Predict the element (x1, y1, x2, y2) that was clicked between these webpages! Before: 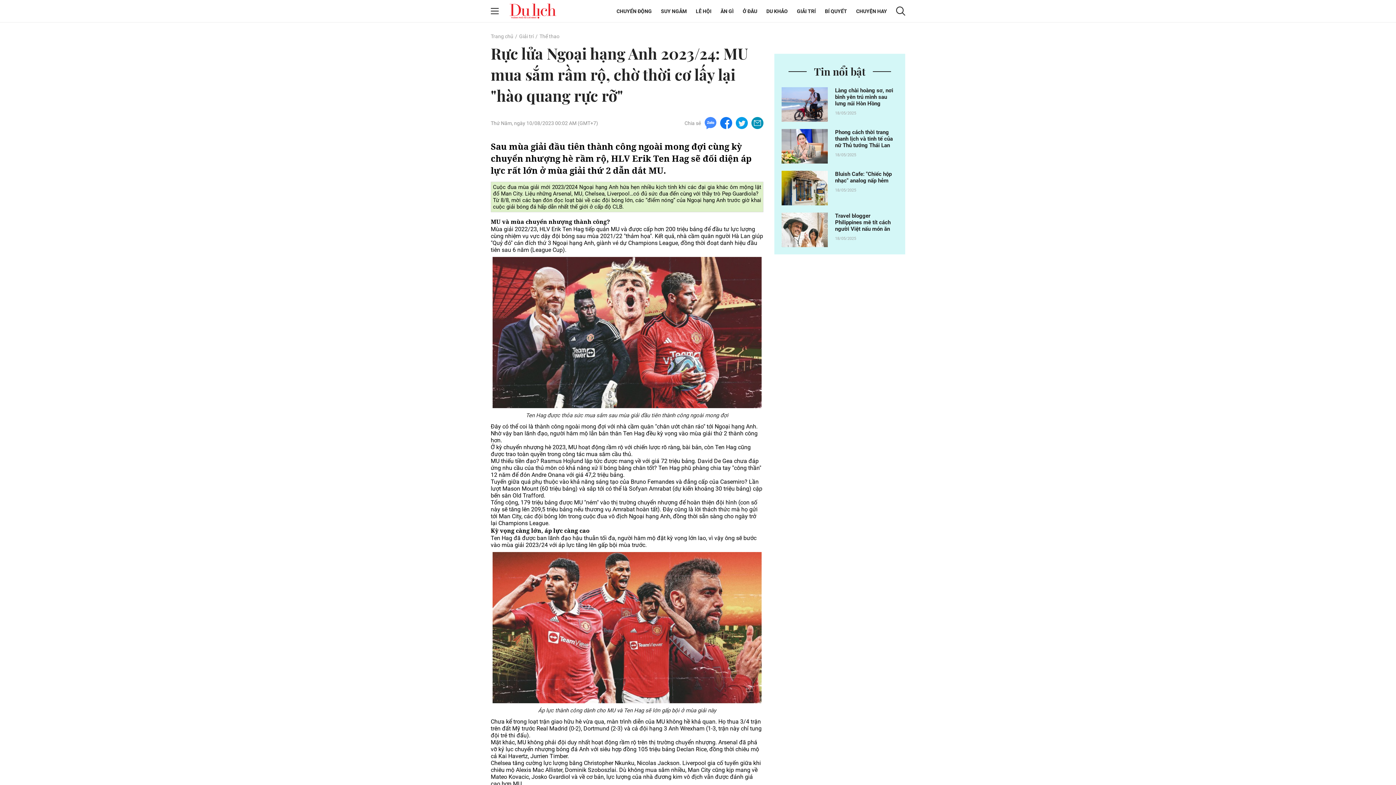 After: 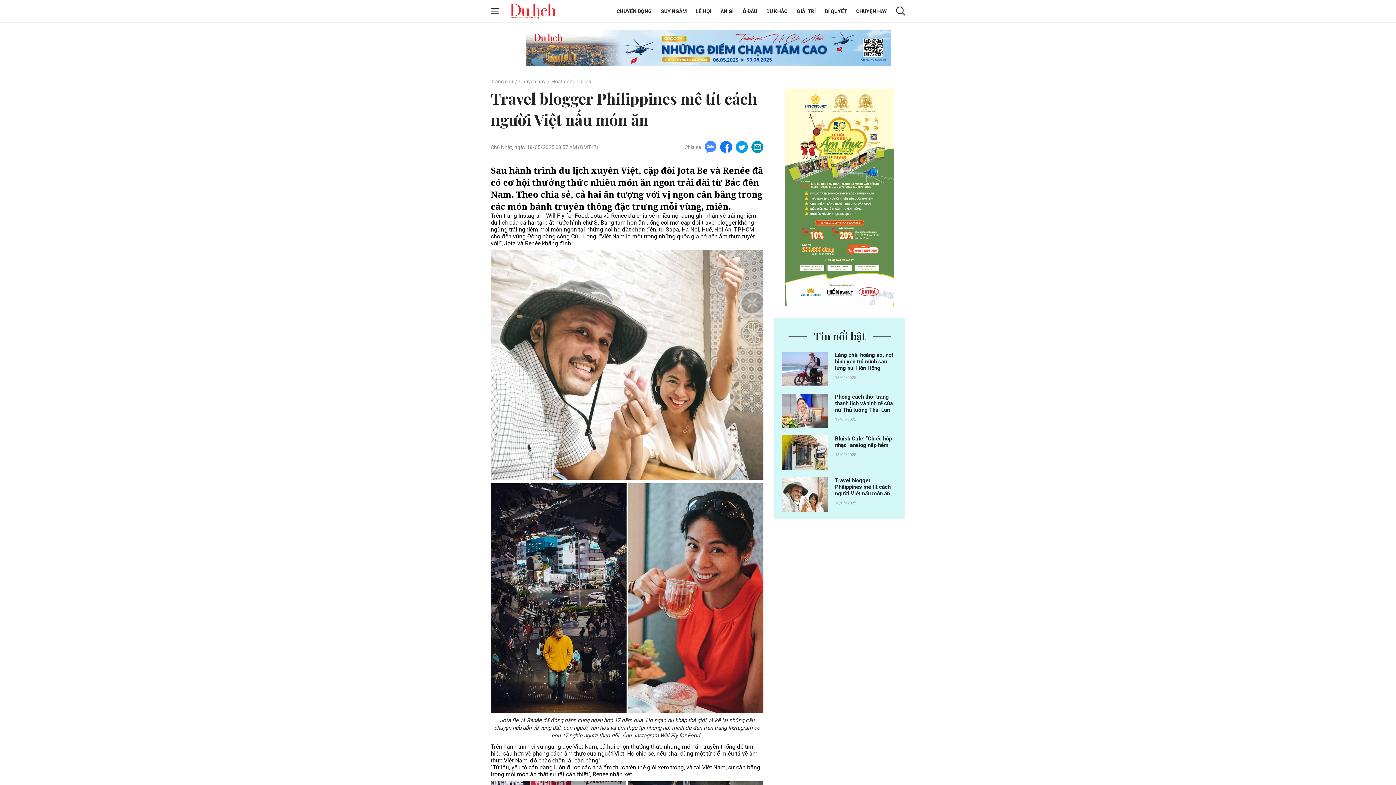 Action: label: Travel blogger Philippines mê tít cách người Việt nấu món ăn bbox: (835, 212, 898, 232)